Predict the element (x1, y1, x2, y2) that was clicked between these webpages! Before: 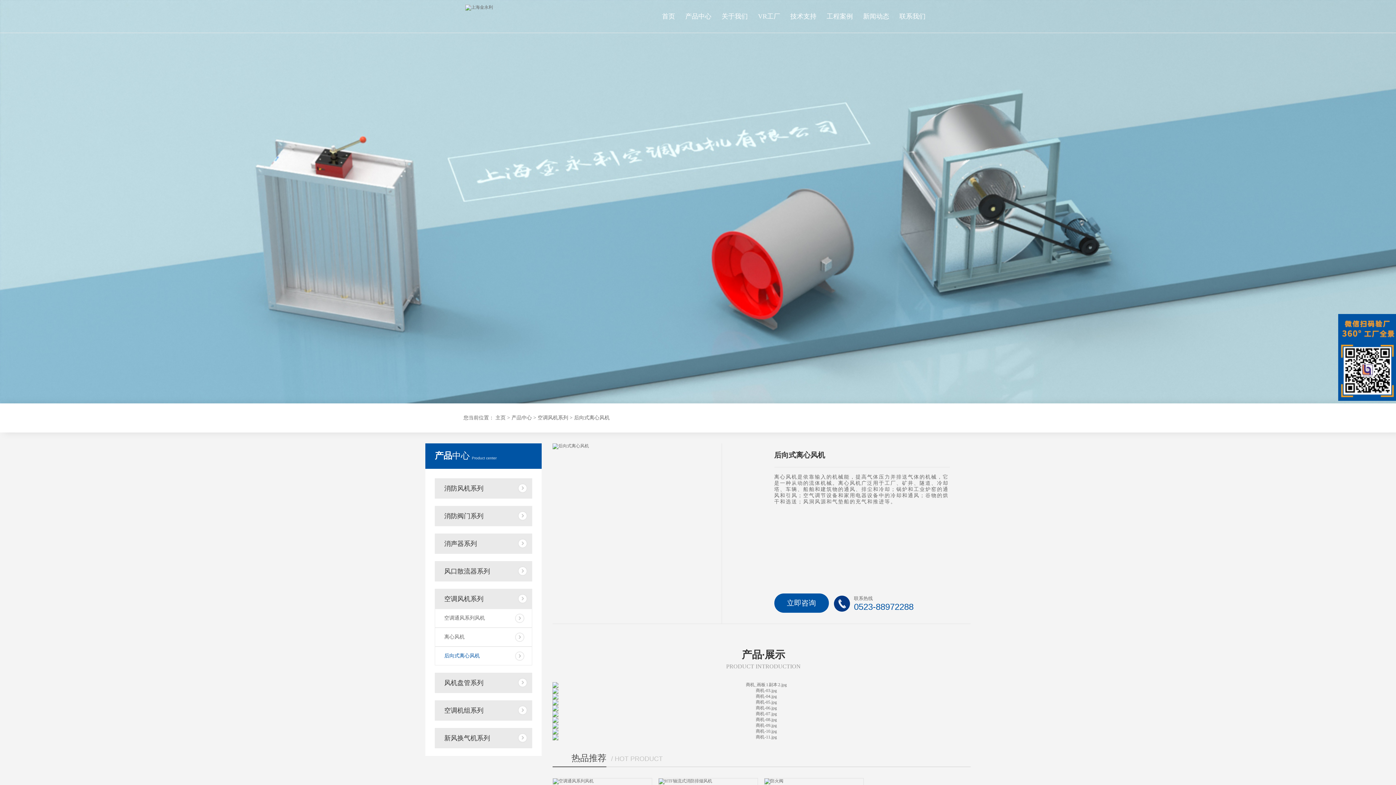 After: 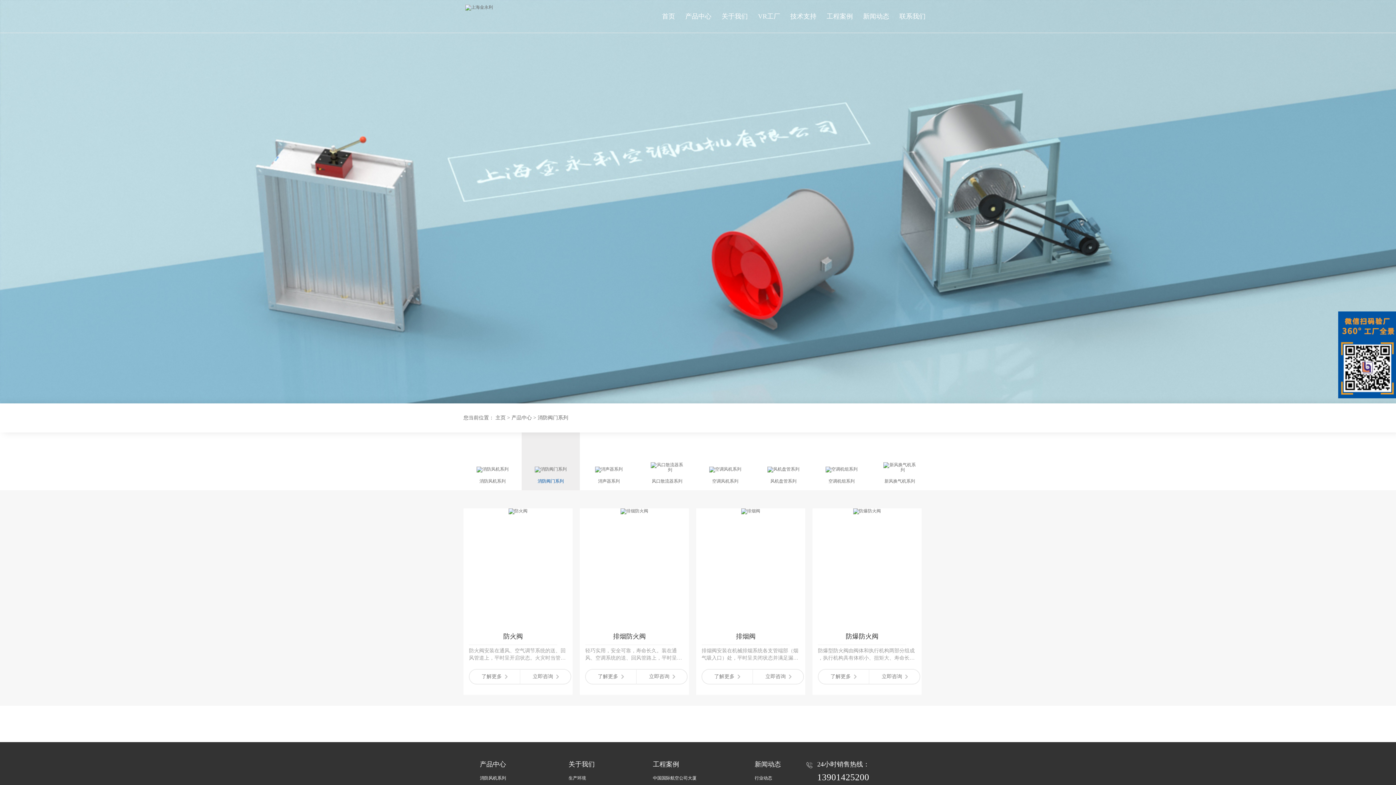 Action: bbox: (434, 506, 512, 526) label: 消防阀门系列